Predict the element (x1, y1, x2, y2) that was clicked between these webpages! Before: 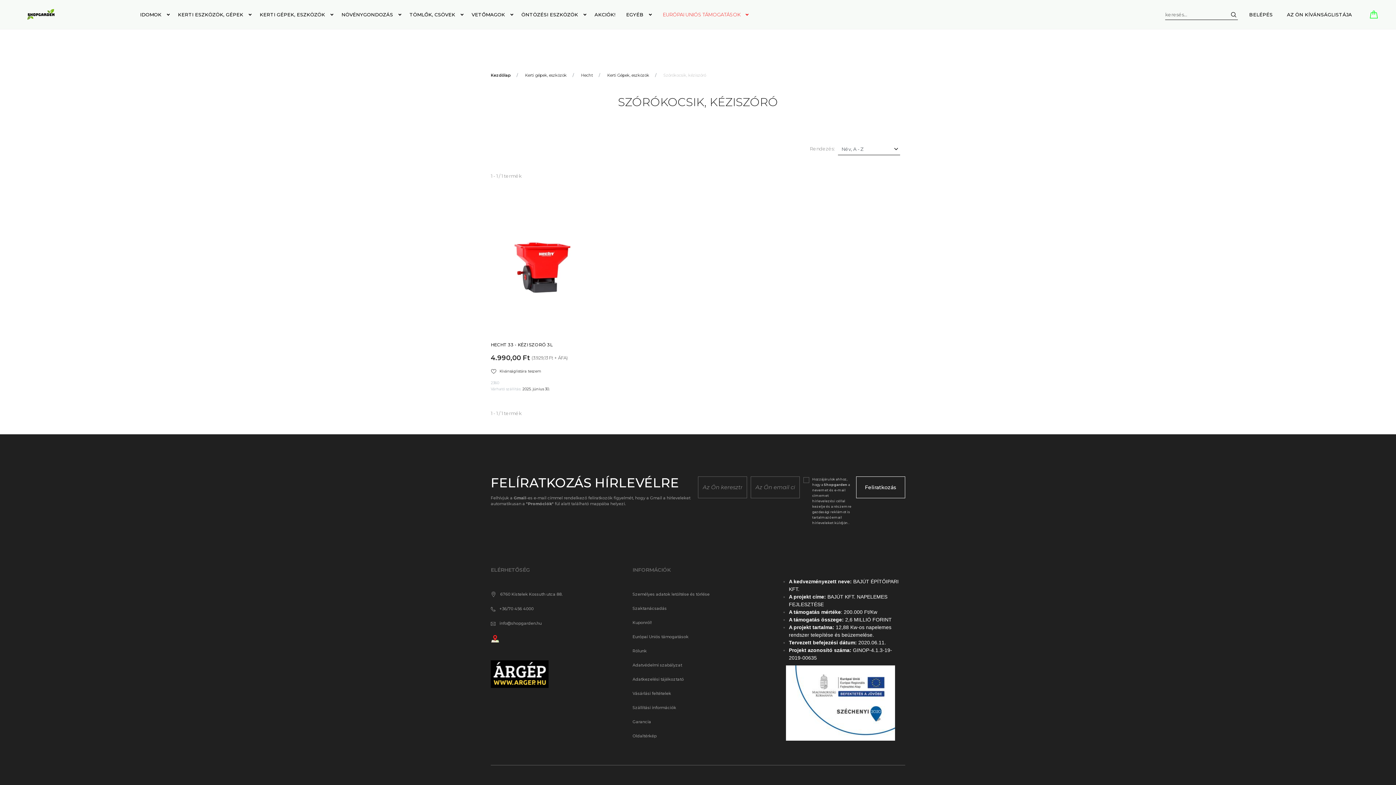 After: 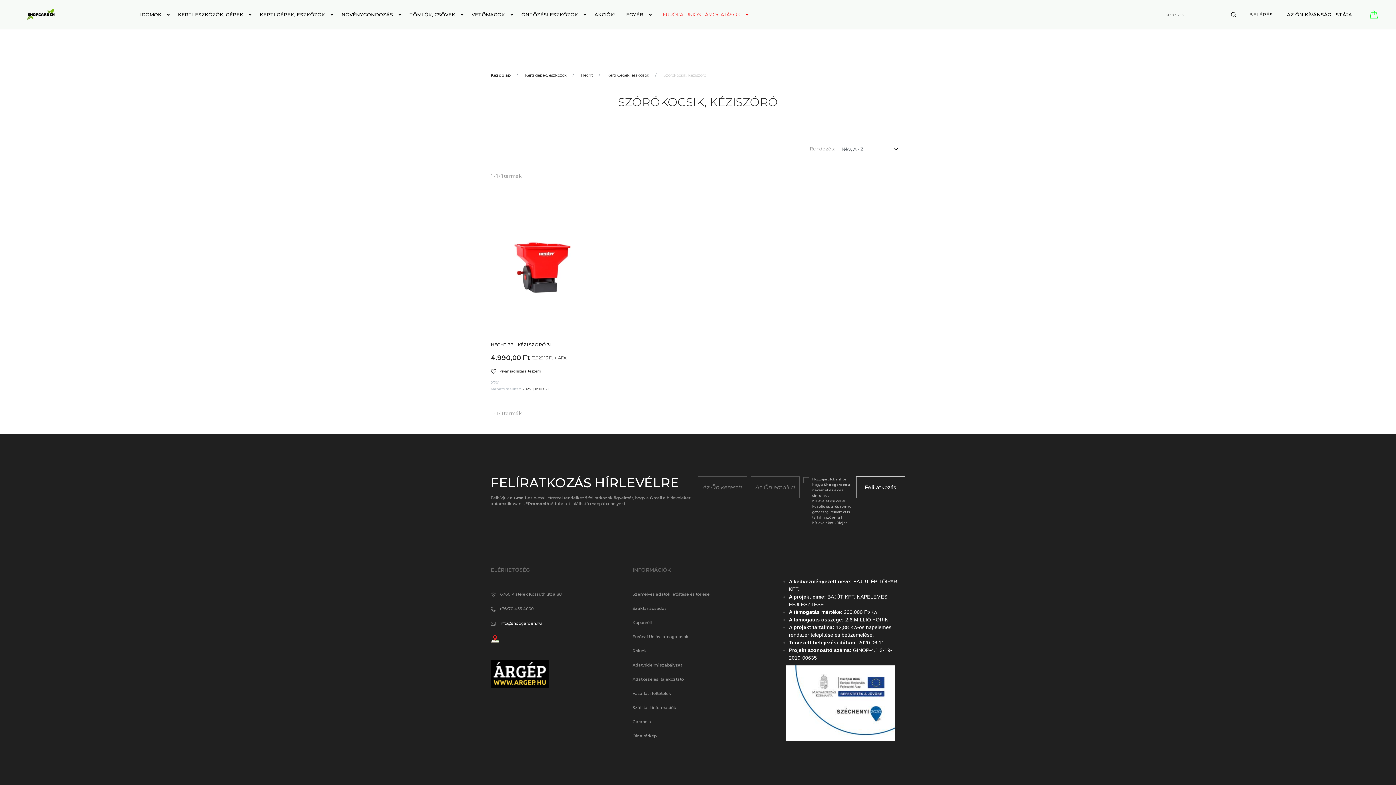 Action: label: info@shopgarden.hu bbox: (499, 621, 541, 626)